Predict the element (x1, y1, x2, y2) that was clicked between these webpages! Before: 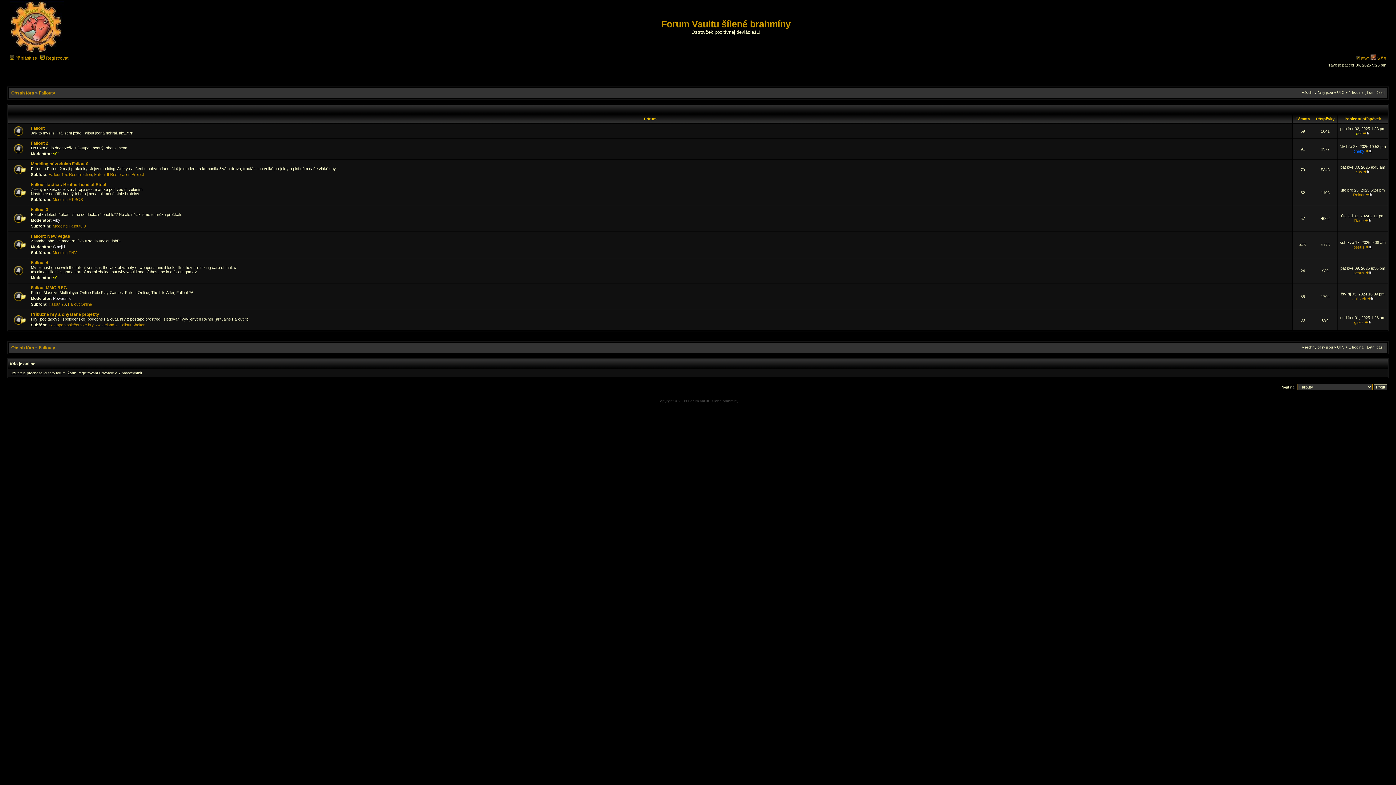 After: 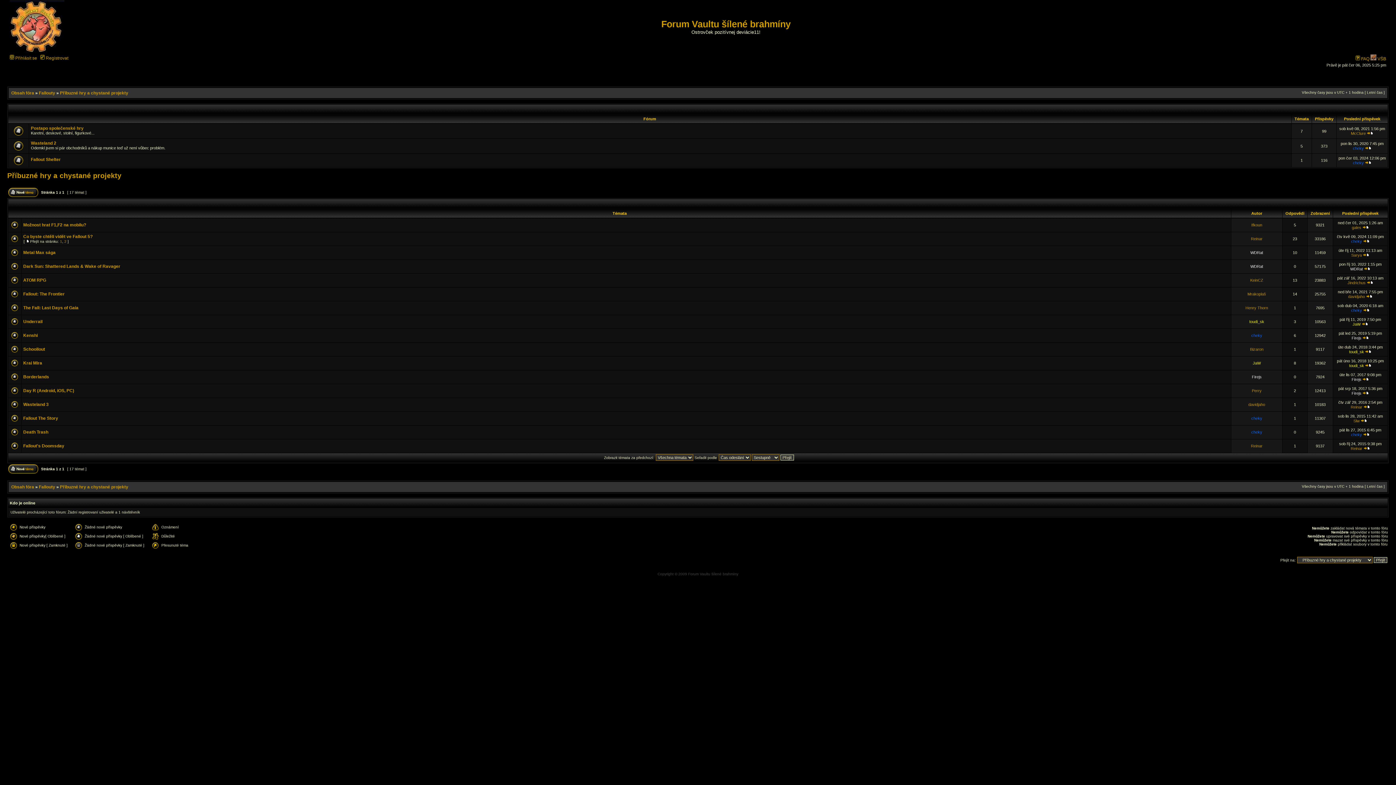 Action: bbox: (30, 312, 99, 317) label: Příbuzné hry a chystané projekty